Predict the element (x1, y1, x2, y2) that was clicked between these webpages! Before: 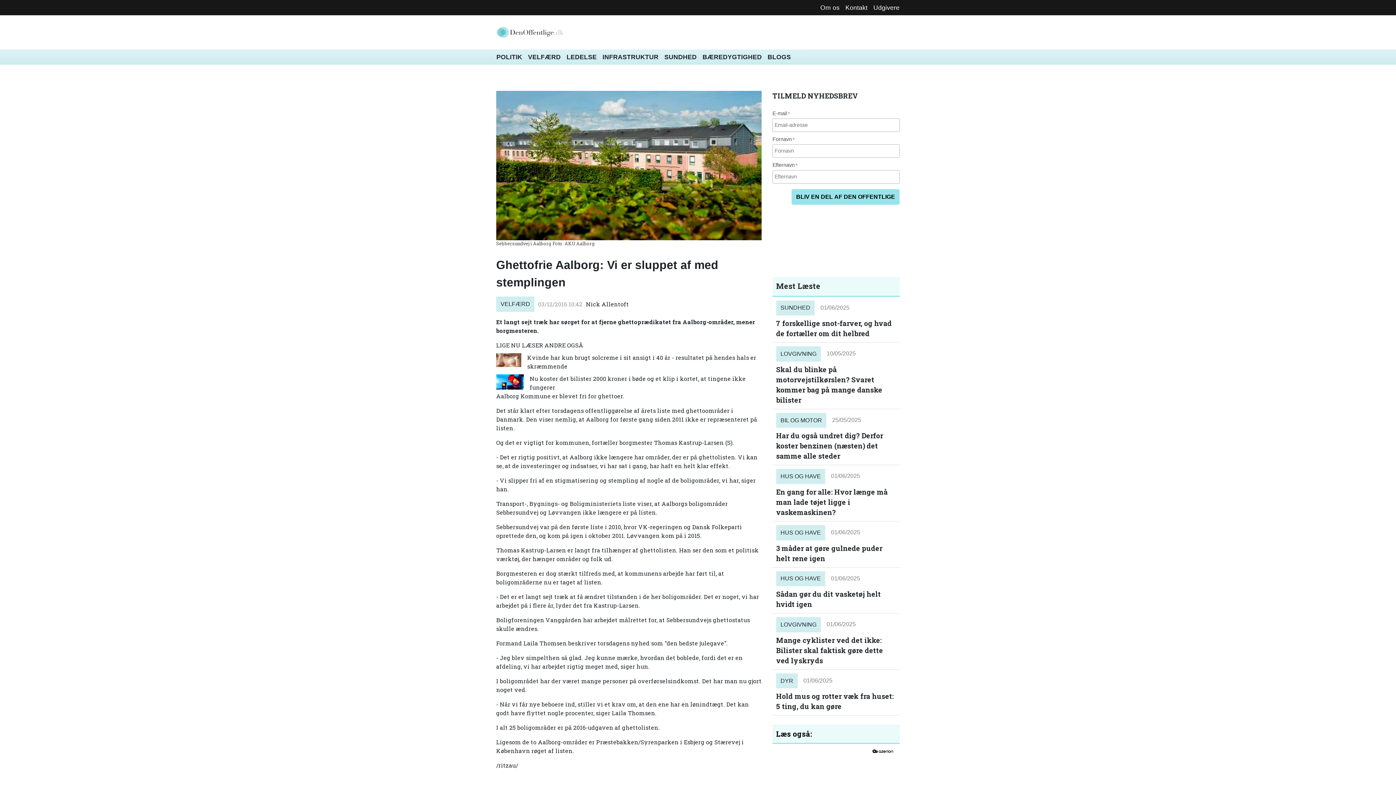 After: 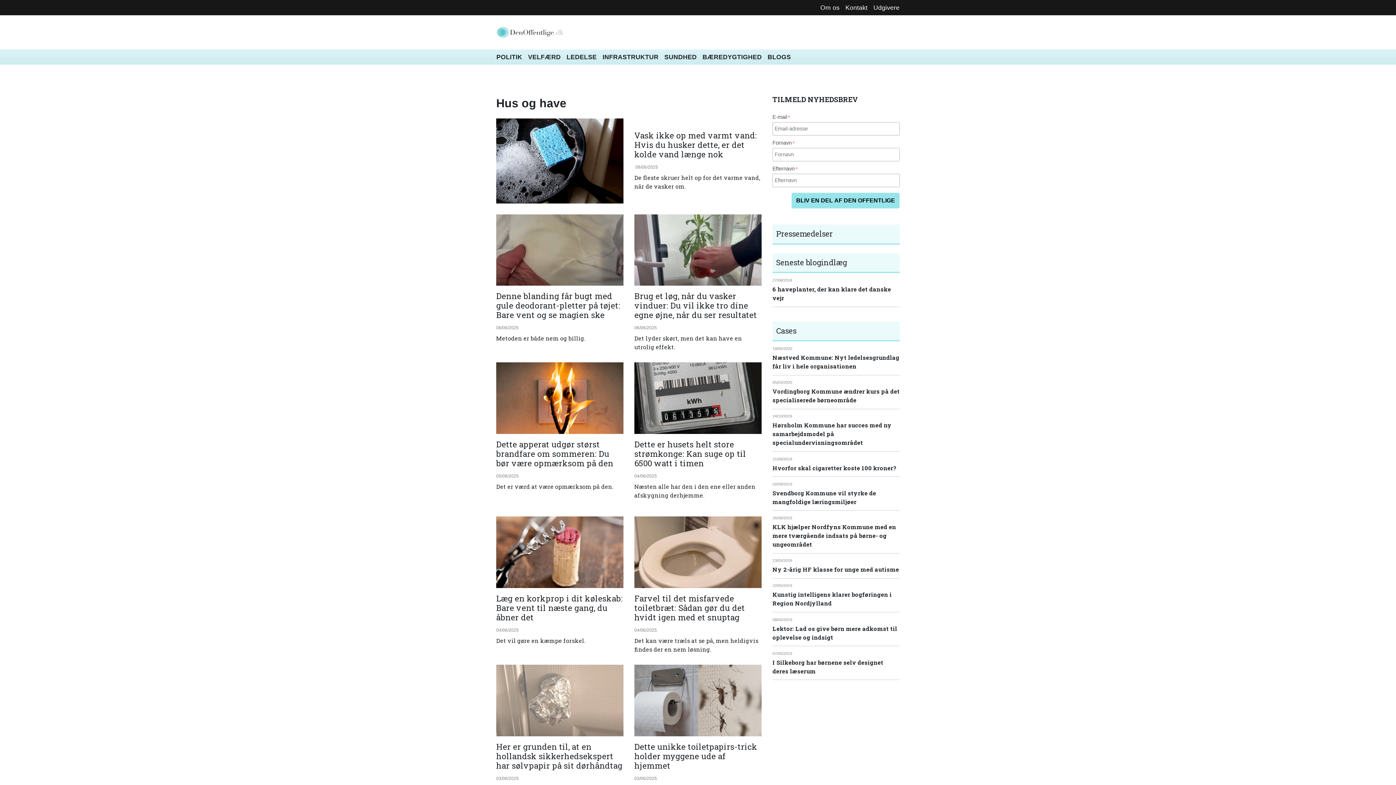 Action: label: HUS OG HAVE bbox: (776, 525, 825, 540)